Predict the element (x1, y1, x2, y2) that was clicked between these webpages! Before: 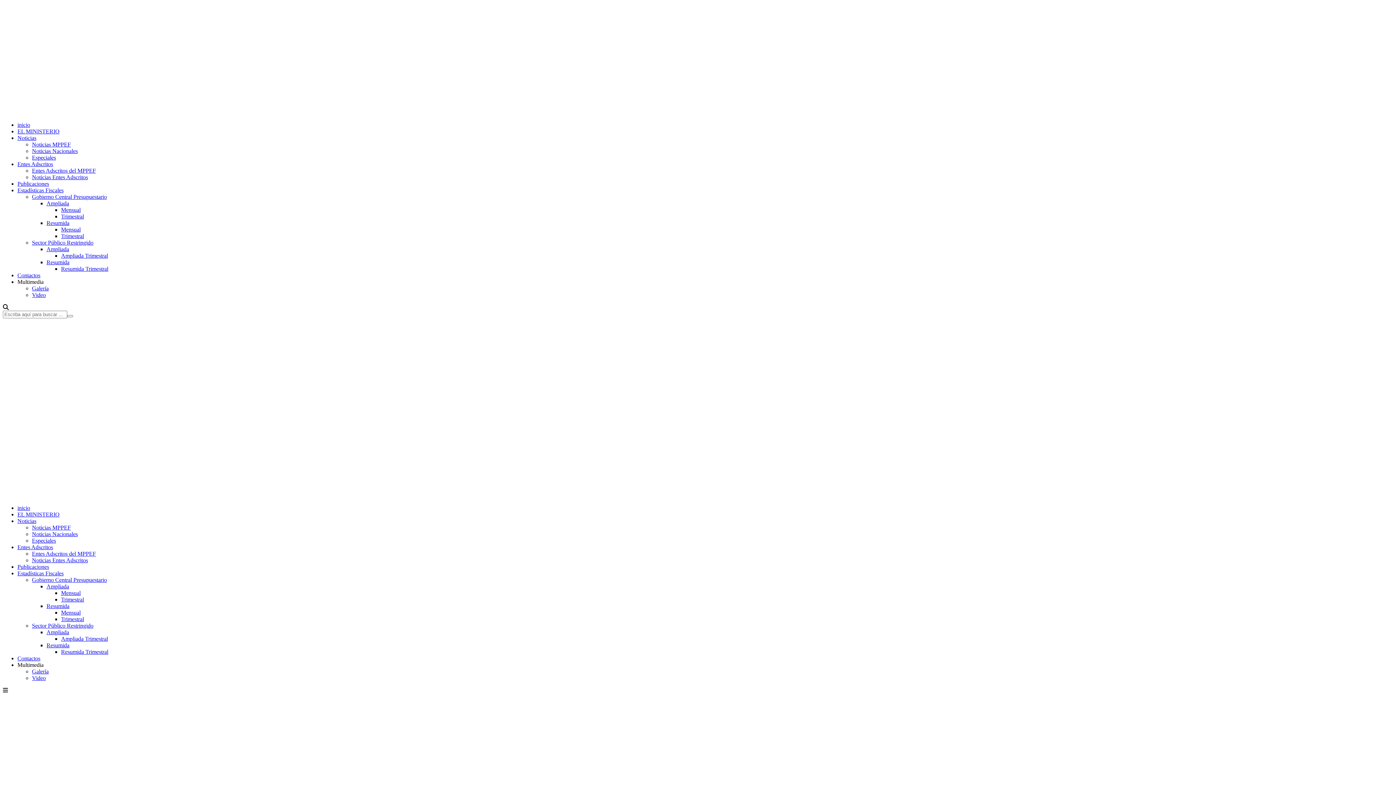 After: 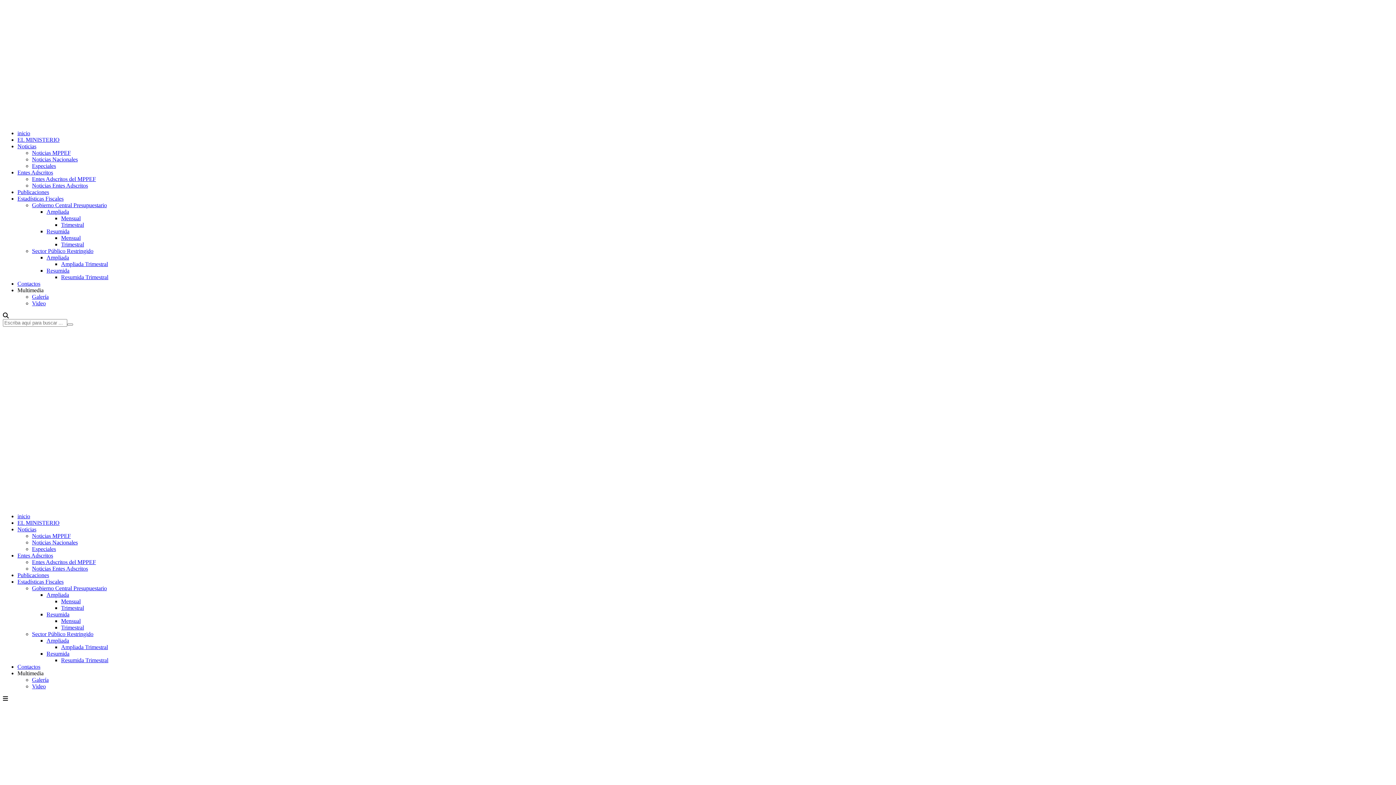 Action: bbox: (2, 492, 377, 498)